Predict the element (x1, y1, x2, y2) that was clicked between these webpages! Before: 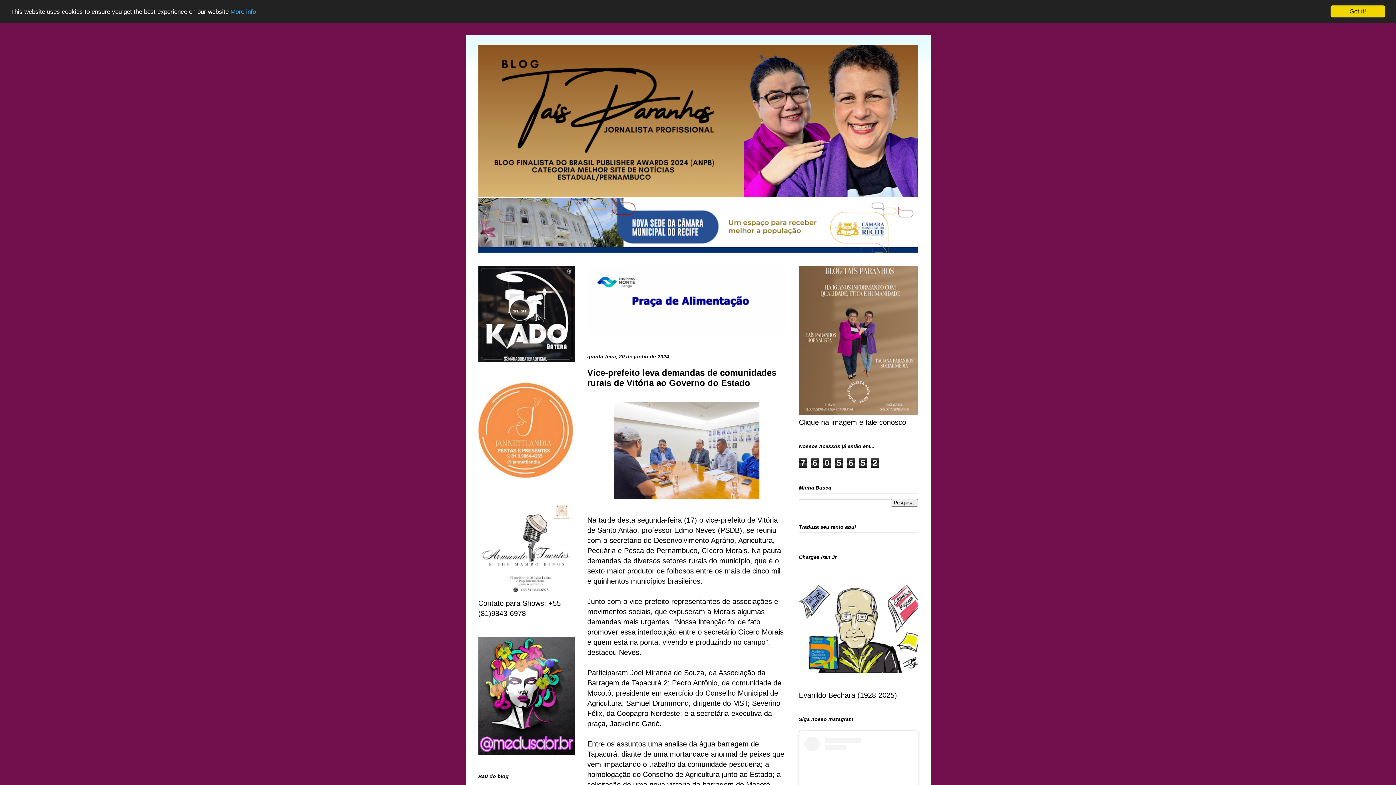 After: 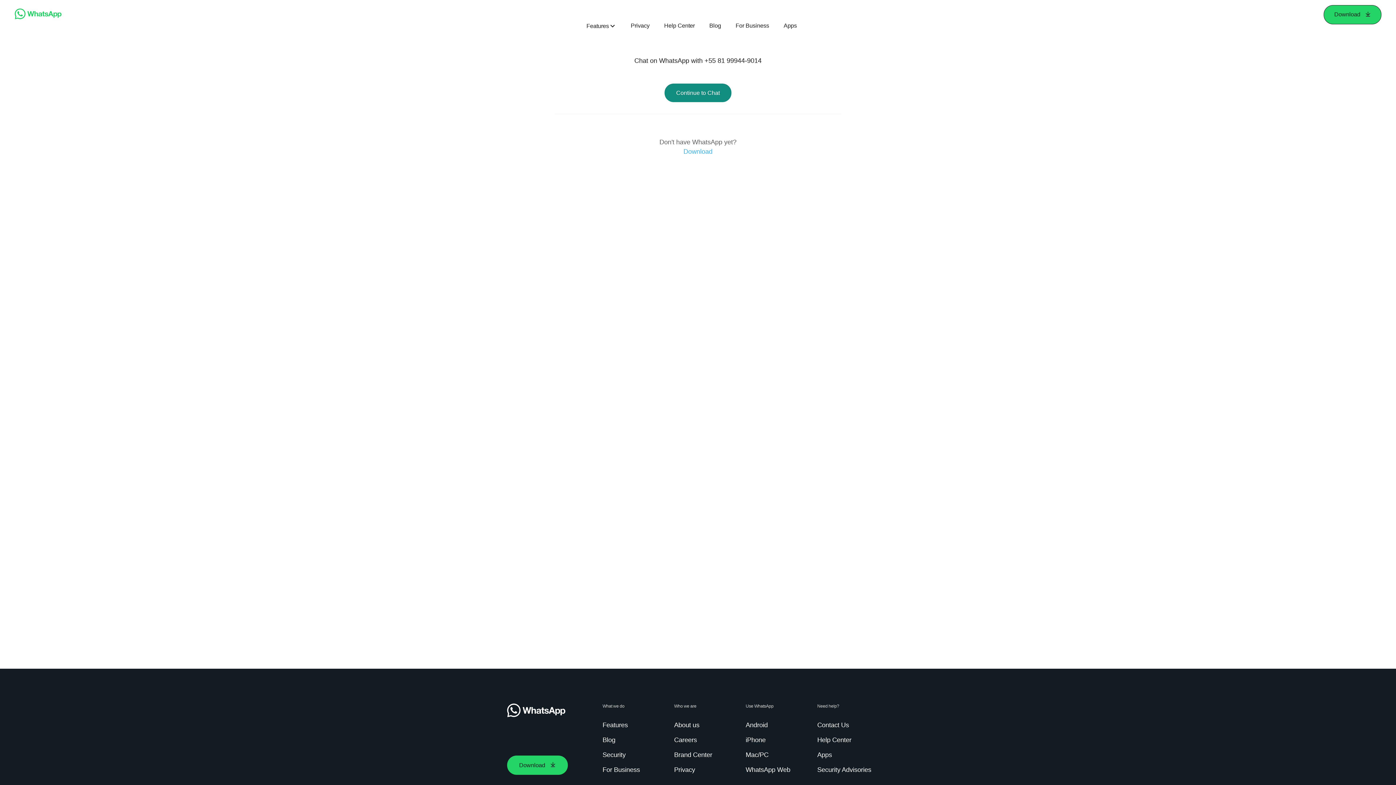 Action: bbox: (799, 408, 918, 416)